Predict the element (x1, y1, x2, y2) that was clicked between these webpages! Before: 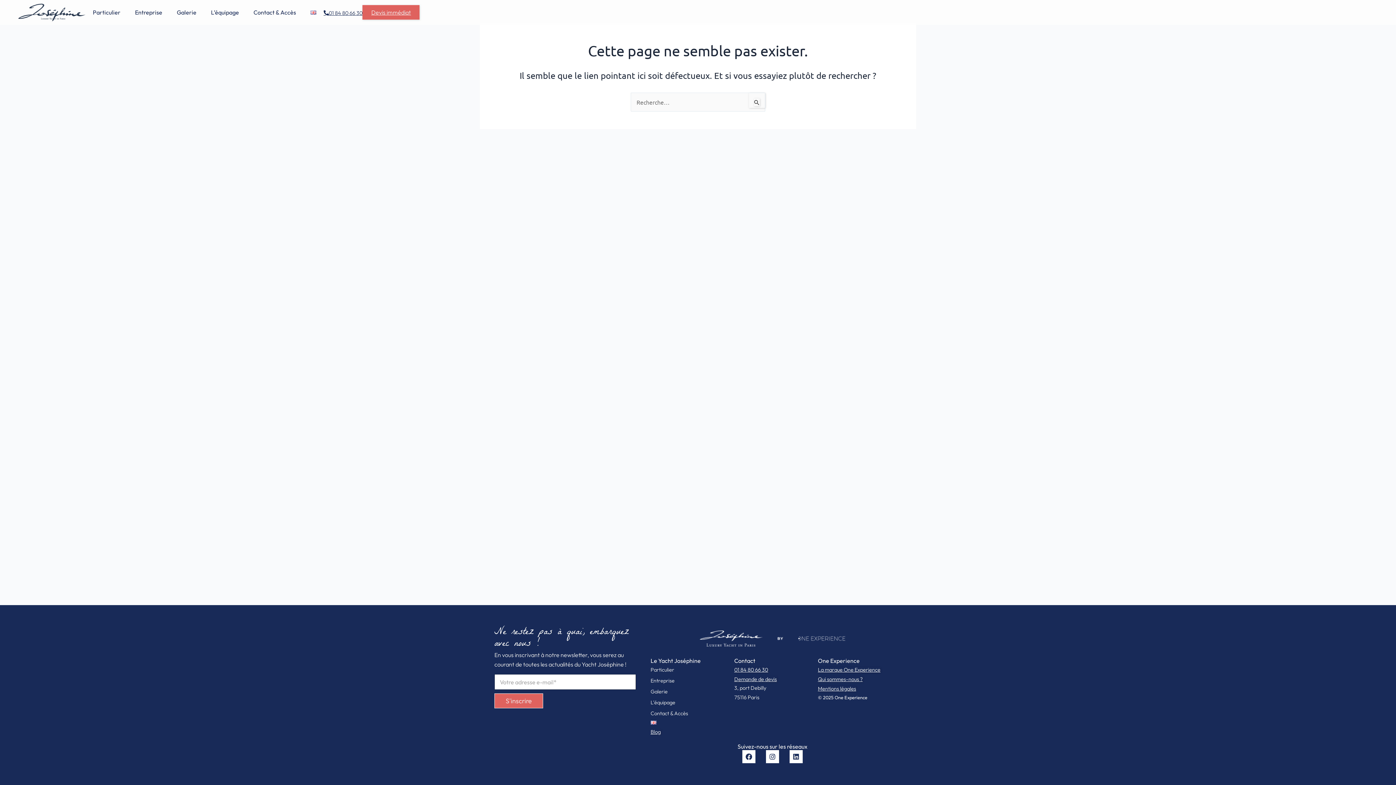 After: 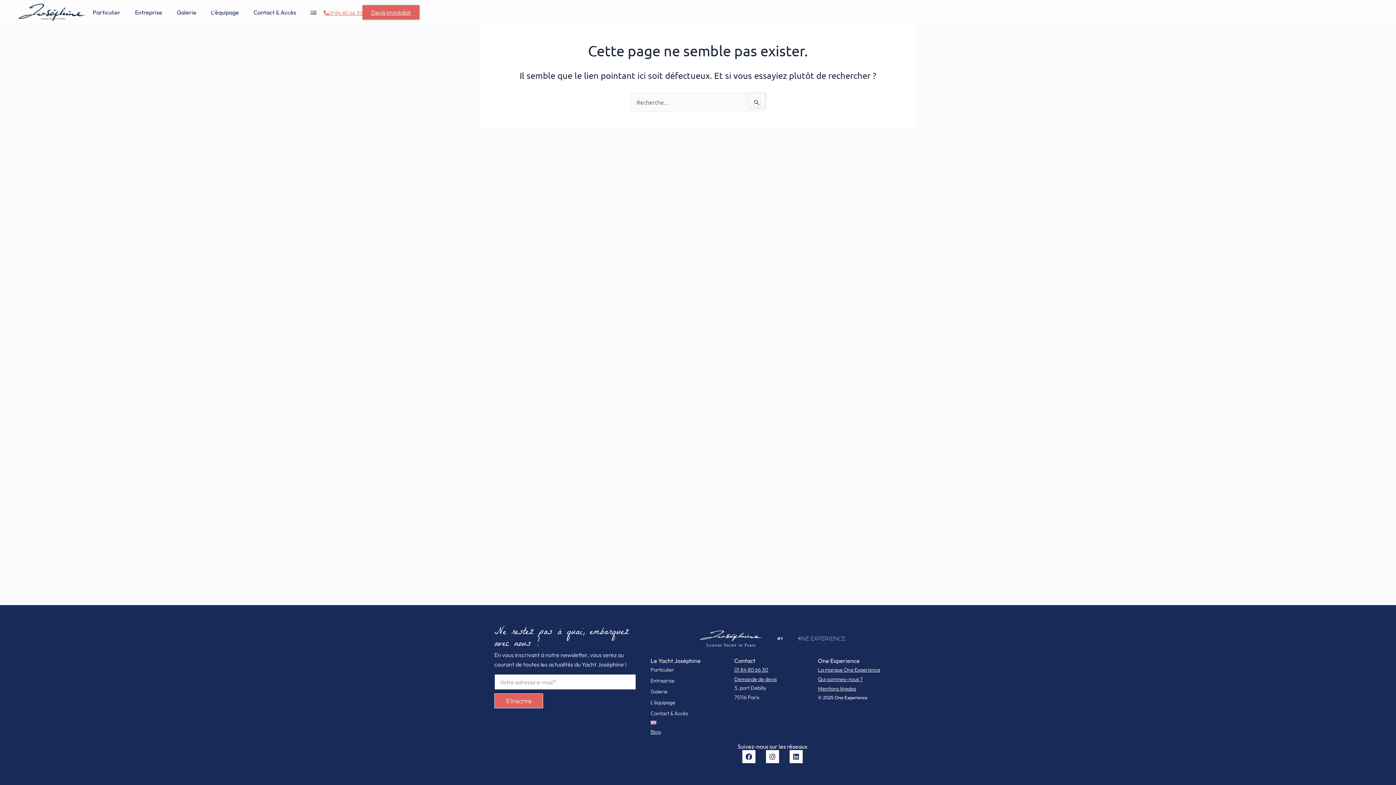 Action: label: 01 84 80 66 30 bbox: (323, 10, 362, 15)